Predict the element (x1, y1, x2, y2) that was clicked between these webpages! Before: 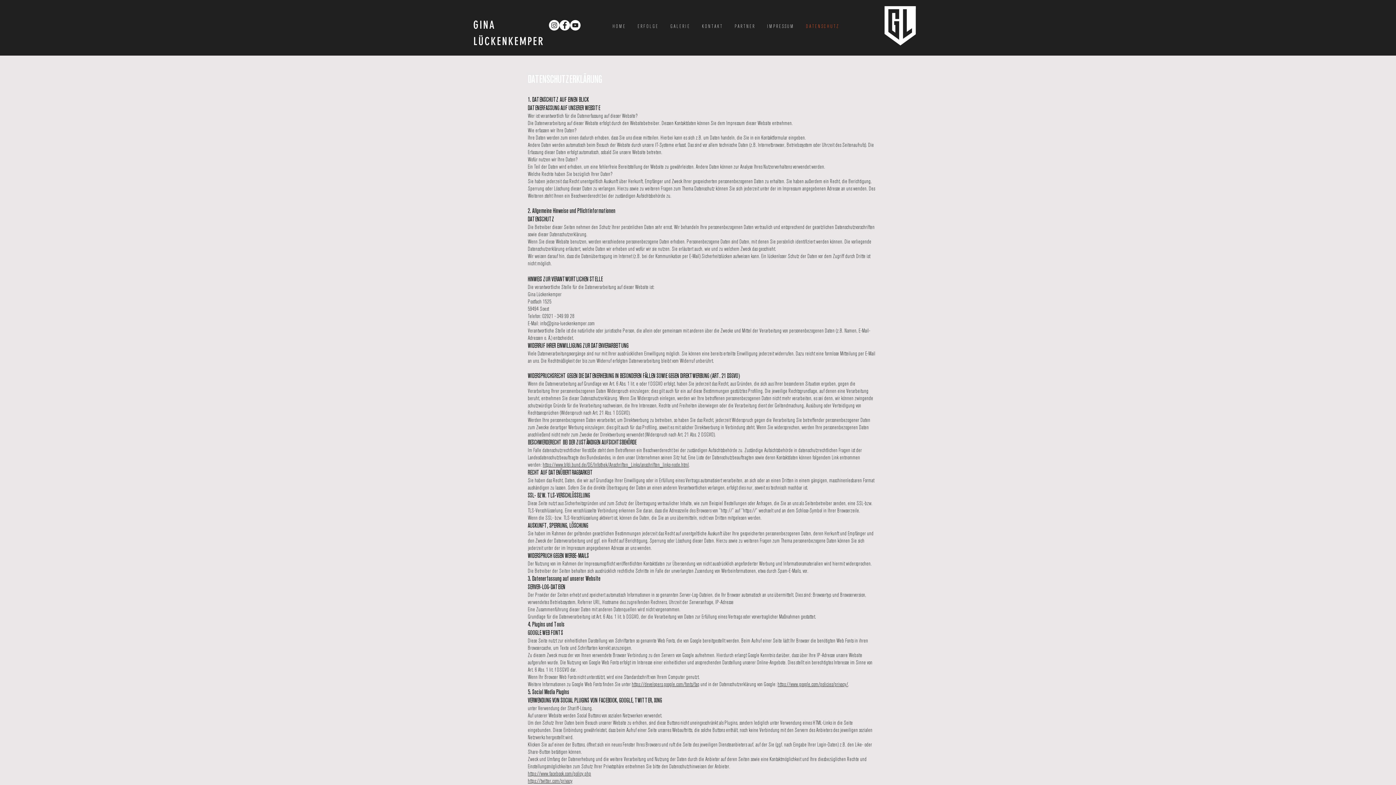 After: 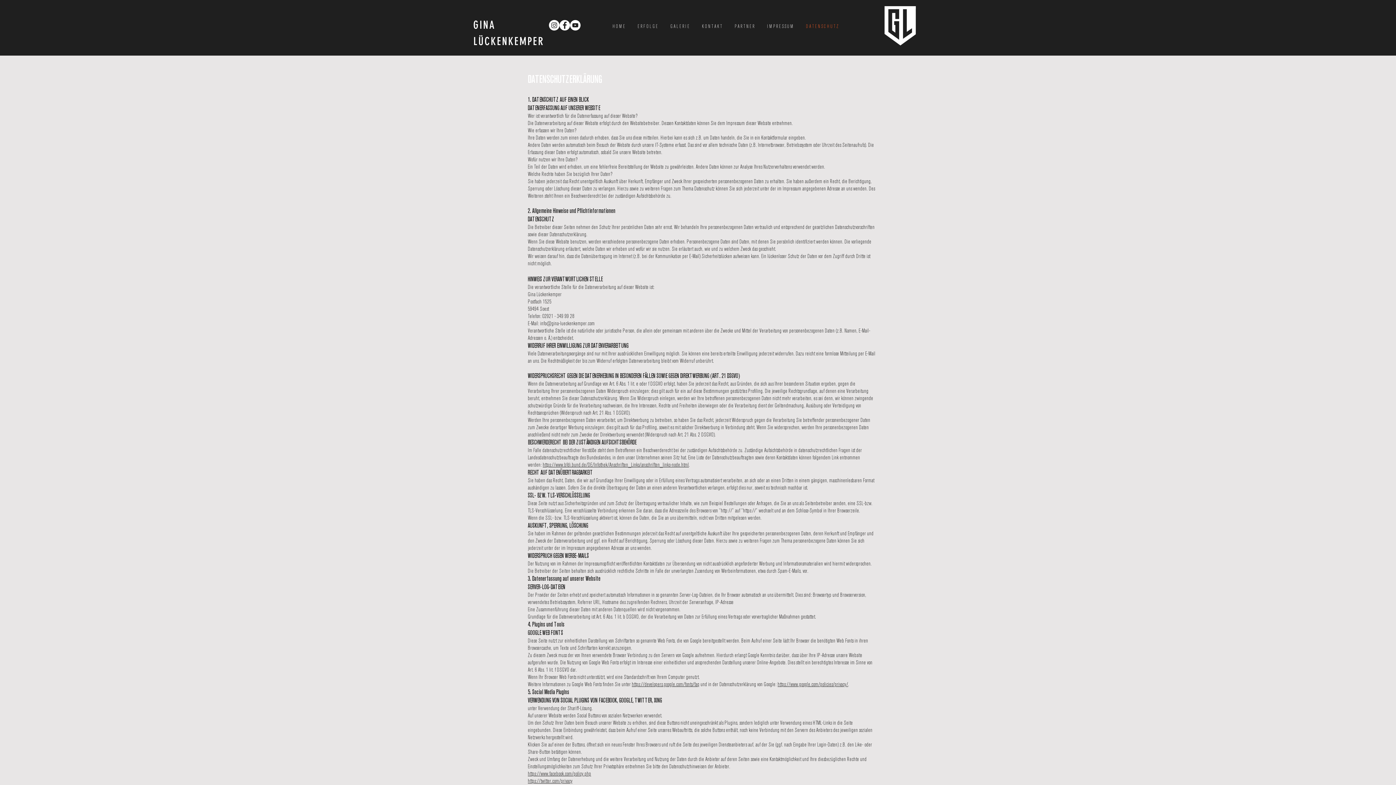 Action: label: https://www.google.com/policies/privacy/ bbox: (777, 680, 848, 688)